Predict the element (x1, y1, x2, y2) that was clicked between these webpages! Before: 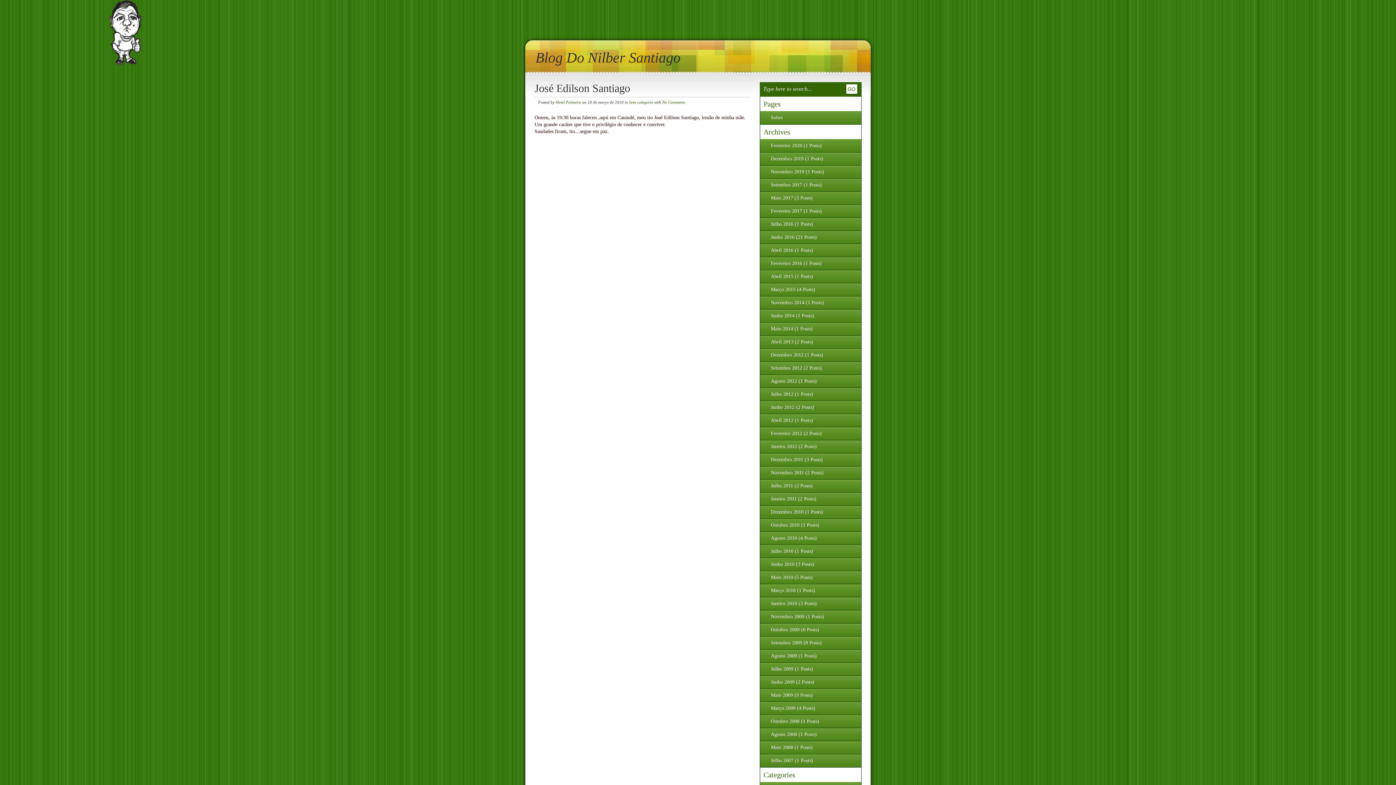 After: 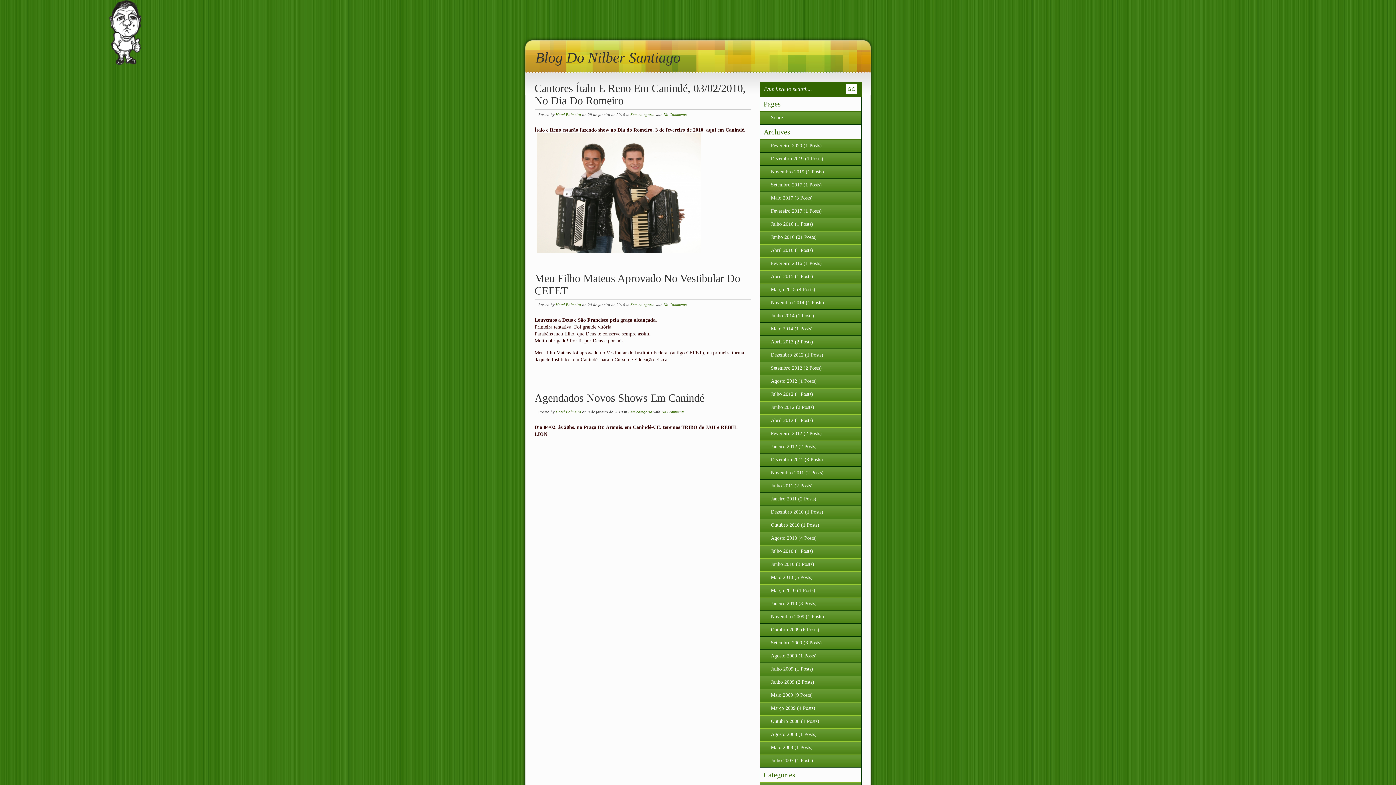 Action: bbox: (760, 597, 861, 610) label: Janeiro 2010 

(3 Posts)